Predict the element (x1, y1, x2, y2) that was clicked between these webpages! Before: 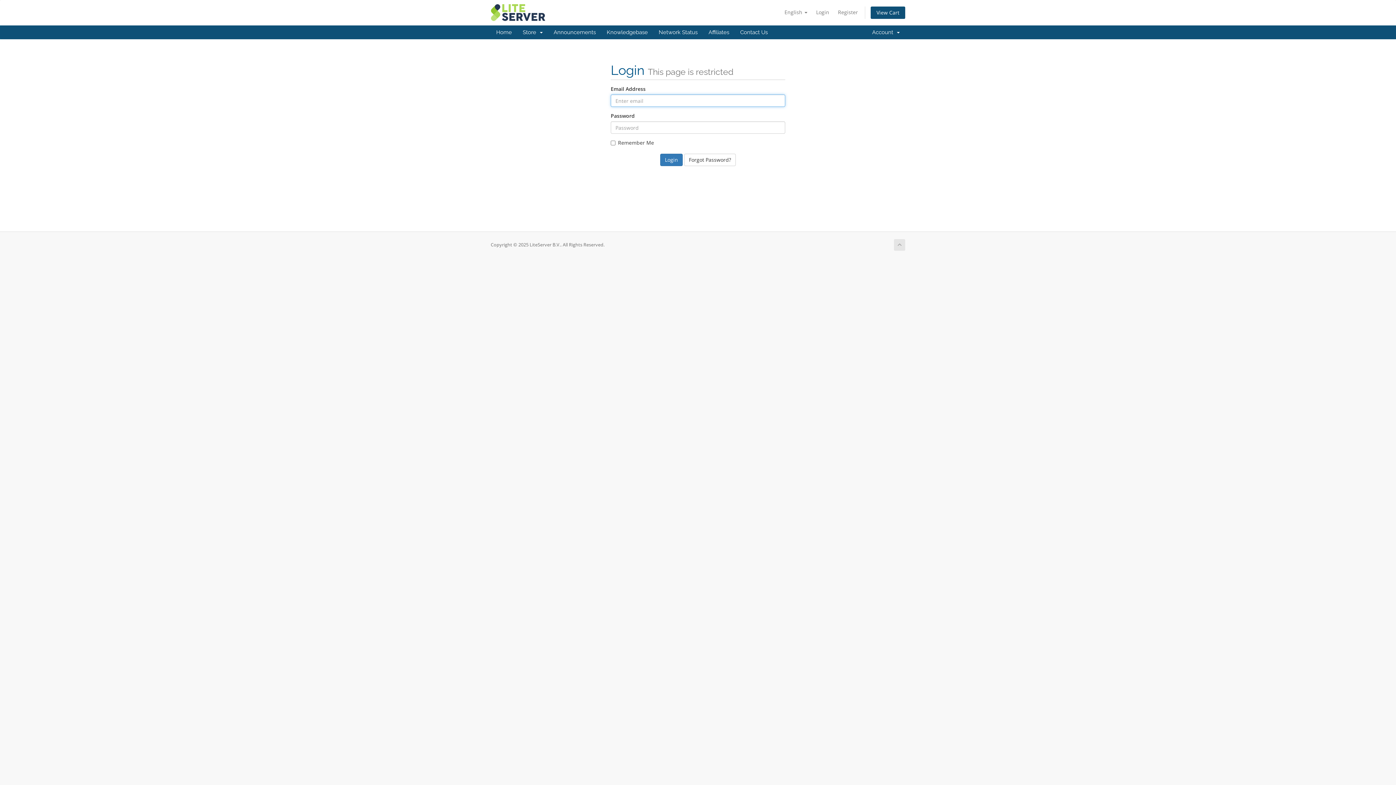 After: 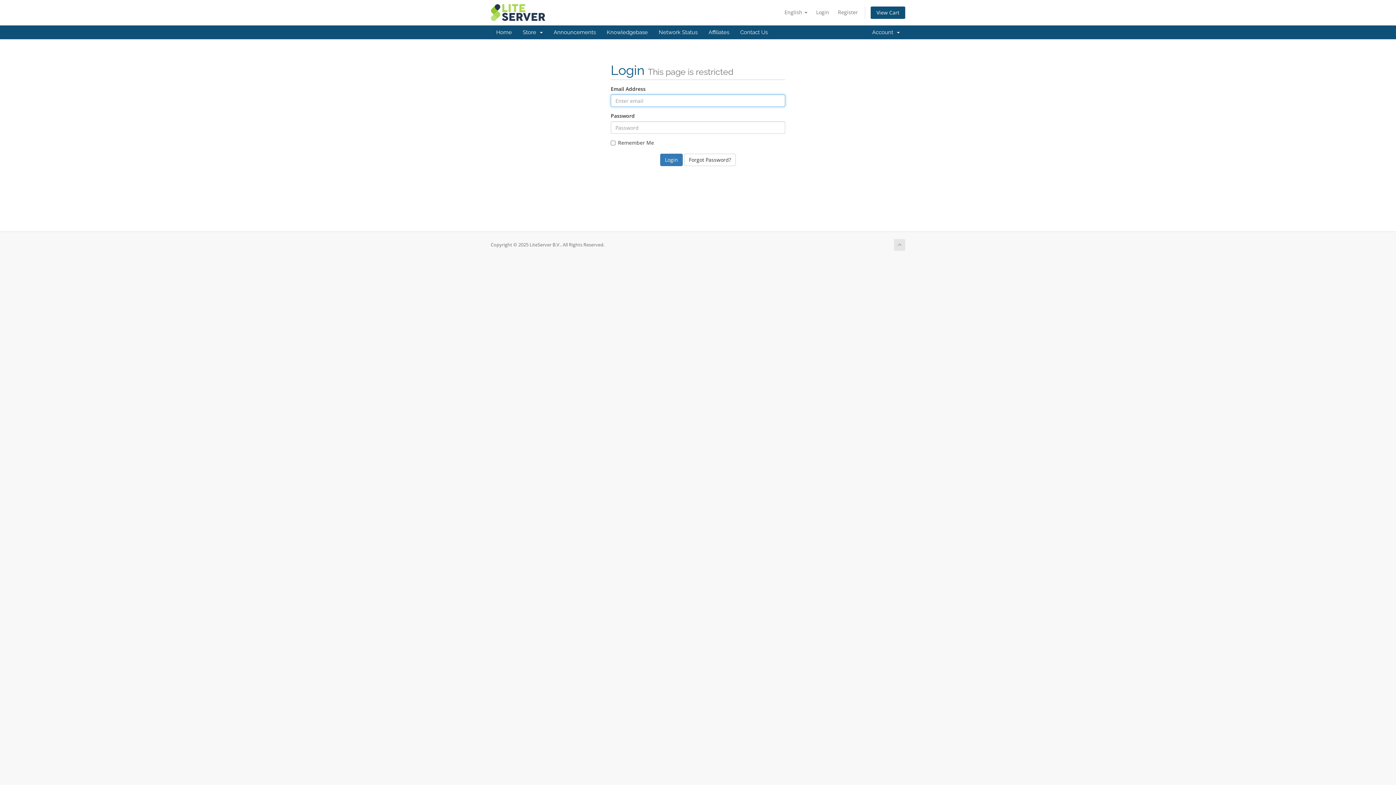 Action: bbox: (490, 8, 545, 15)